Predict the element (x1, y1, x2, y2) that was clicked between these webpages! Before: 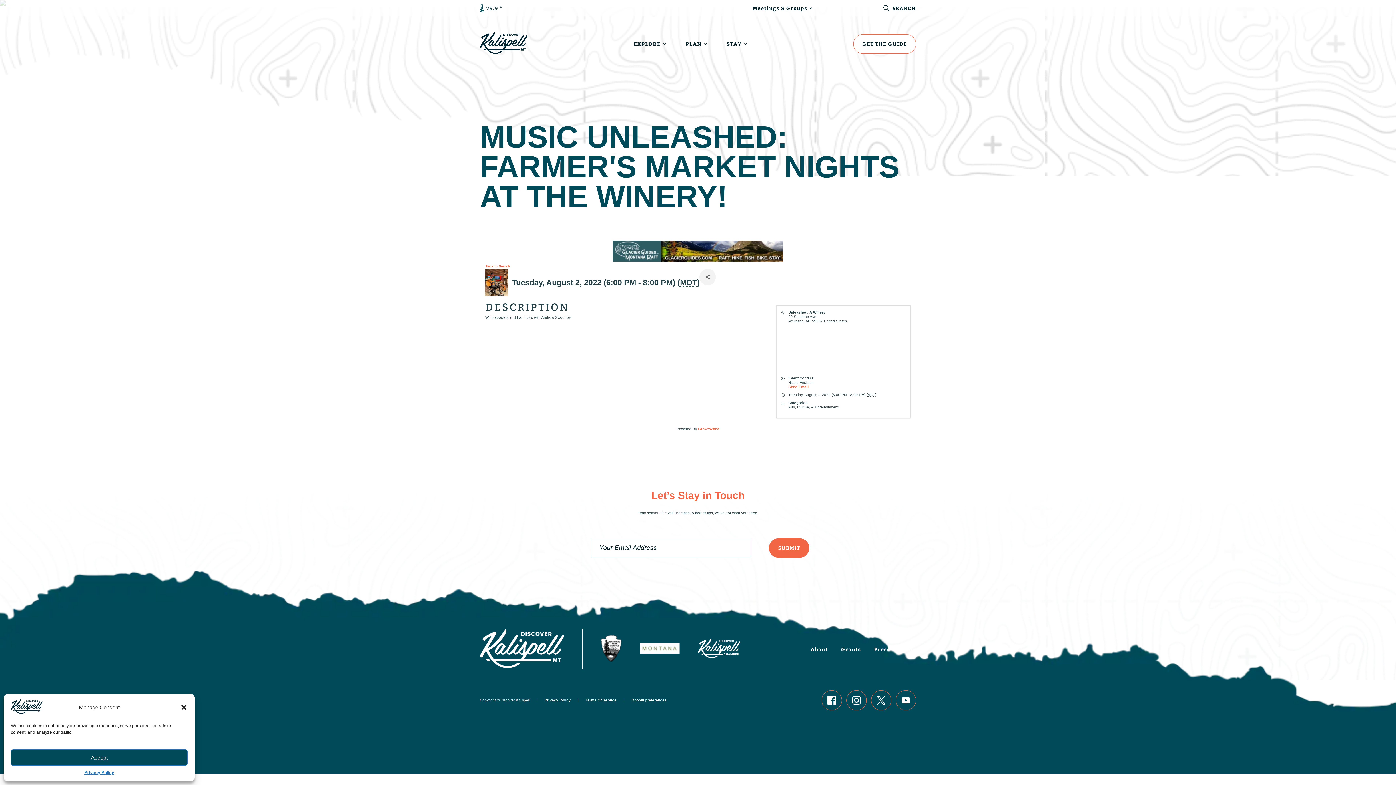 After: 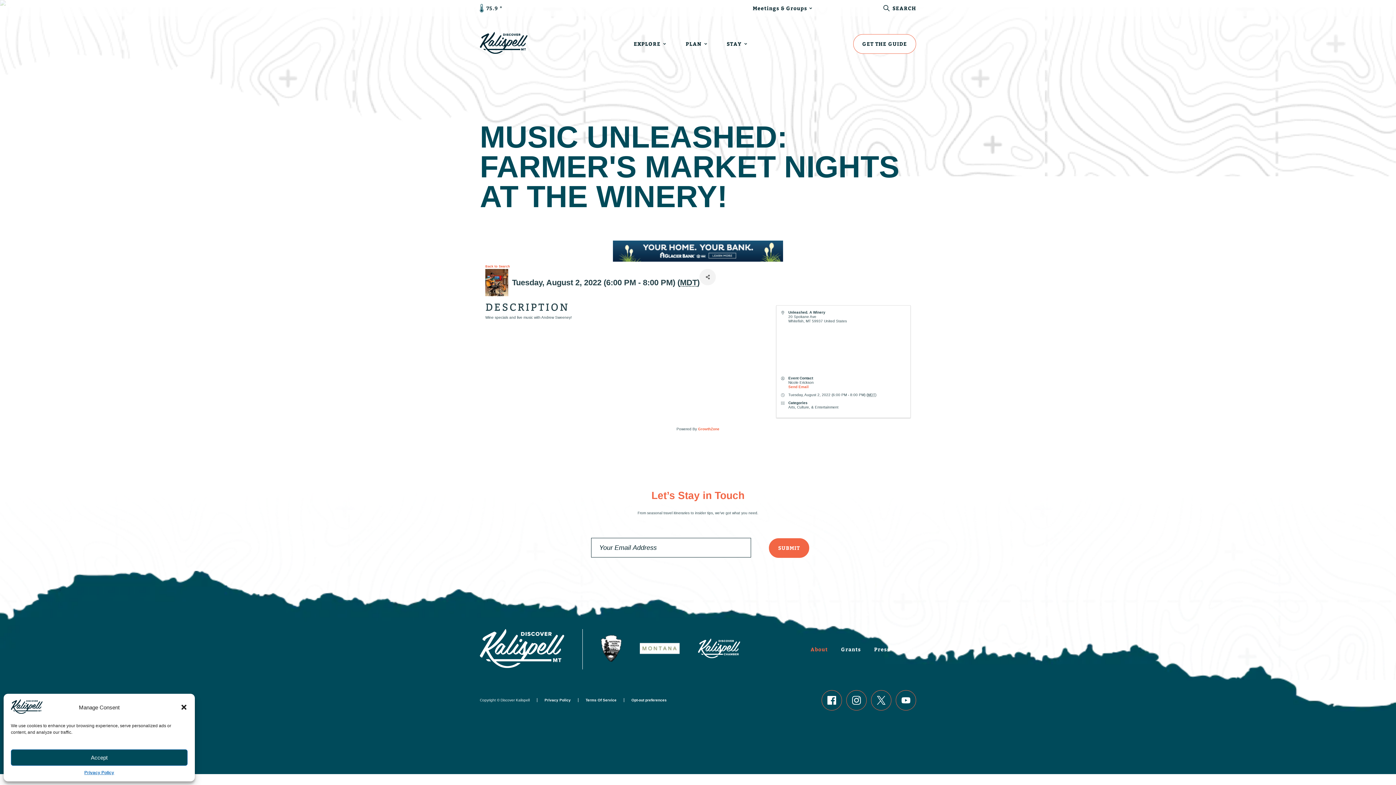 Action: label: About bbox: (810, 646, 828, 653)